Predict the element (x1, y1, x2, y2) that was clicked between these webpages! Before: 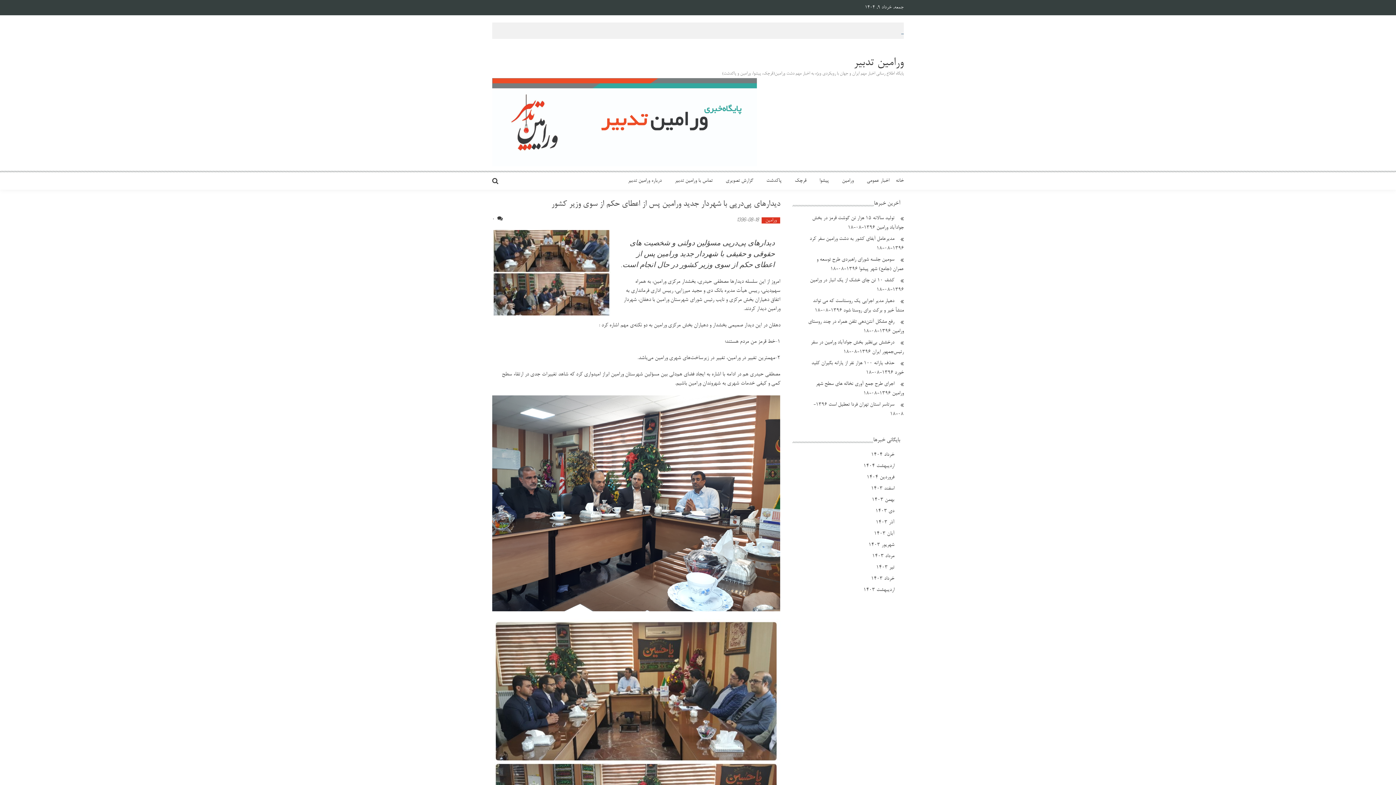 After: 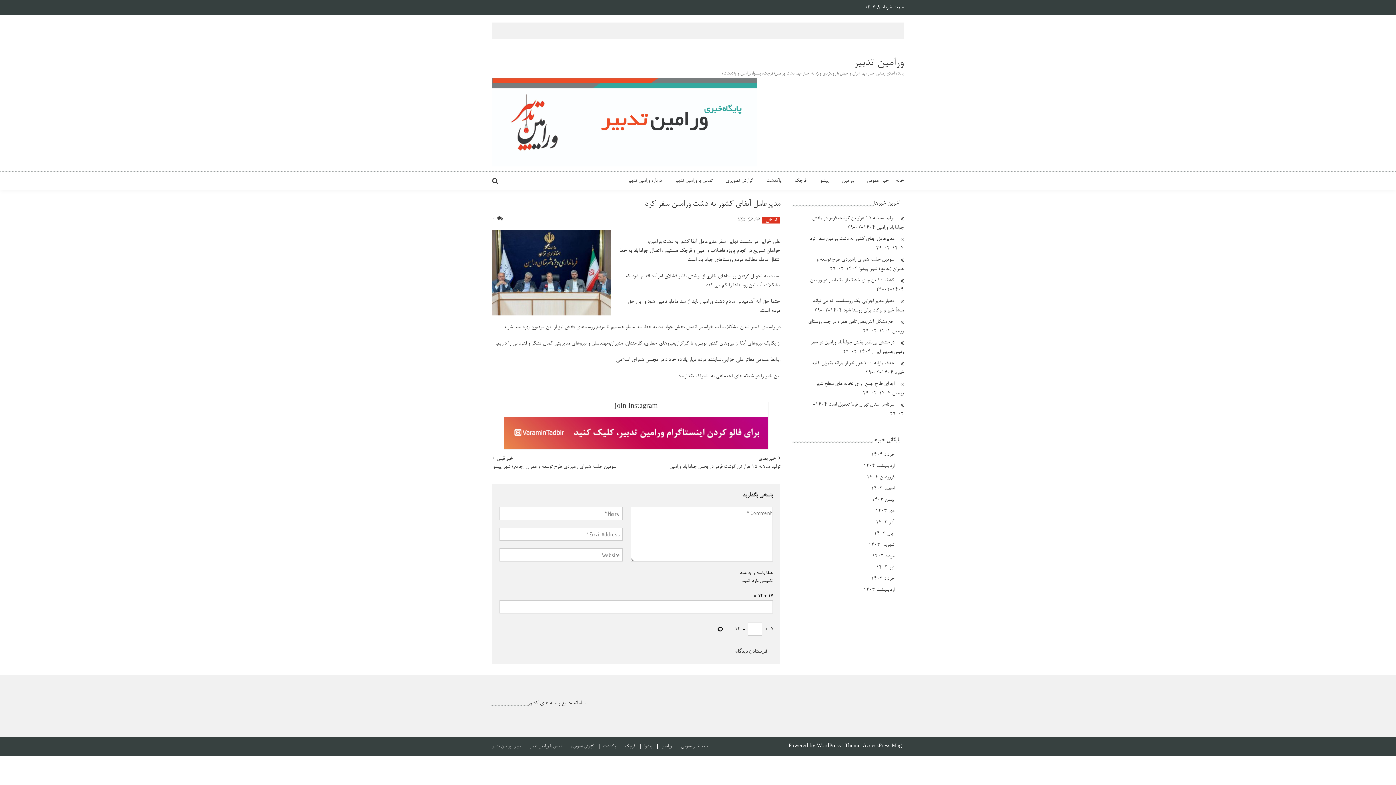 Action: label: مدیرعامل آبفای کشور به دشت ورامین سفر کرد bbox: (809, 236, 894, 242)